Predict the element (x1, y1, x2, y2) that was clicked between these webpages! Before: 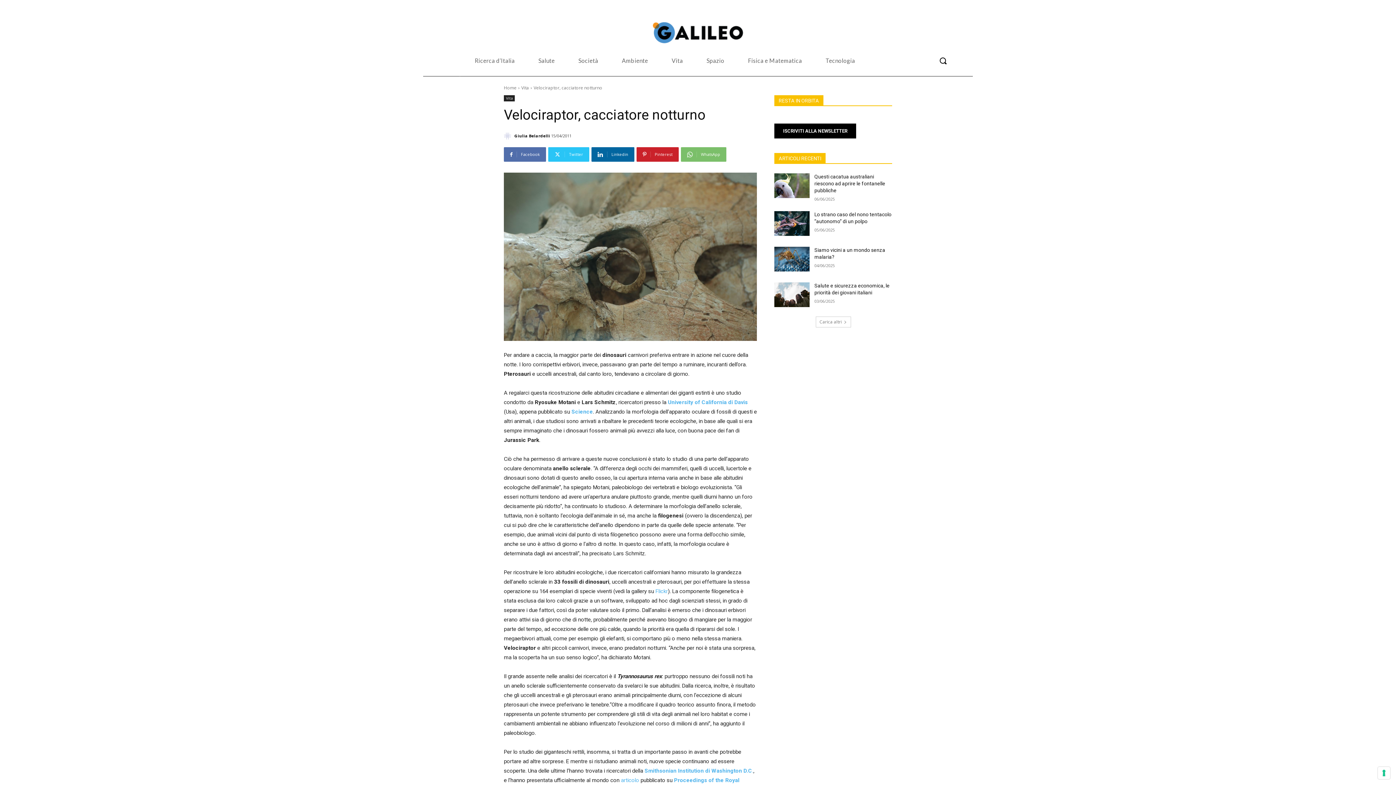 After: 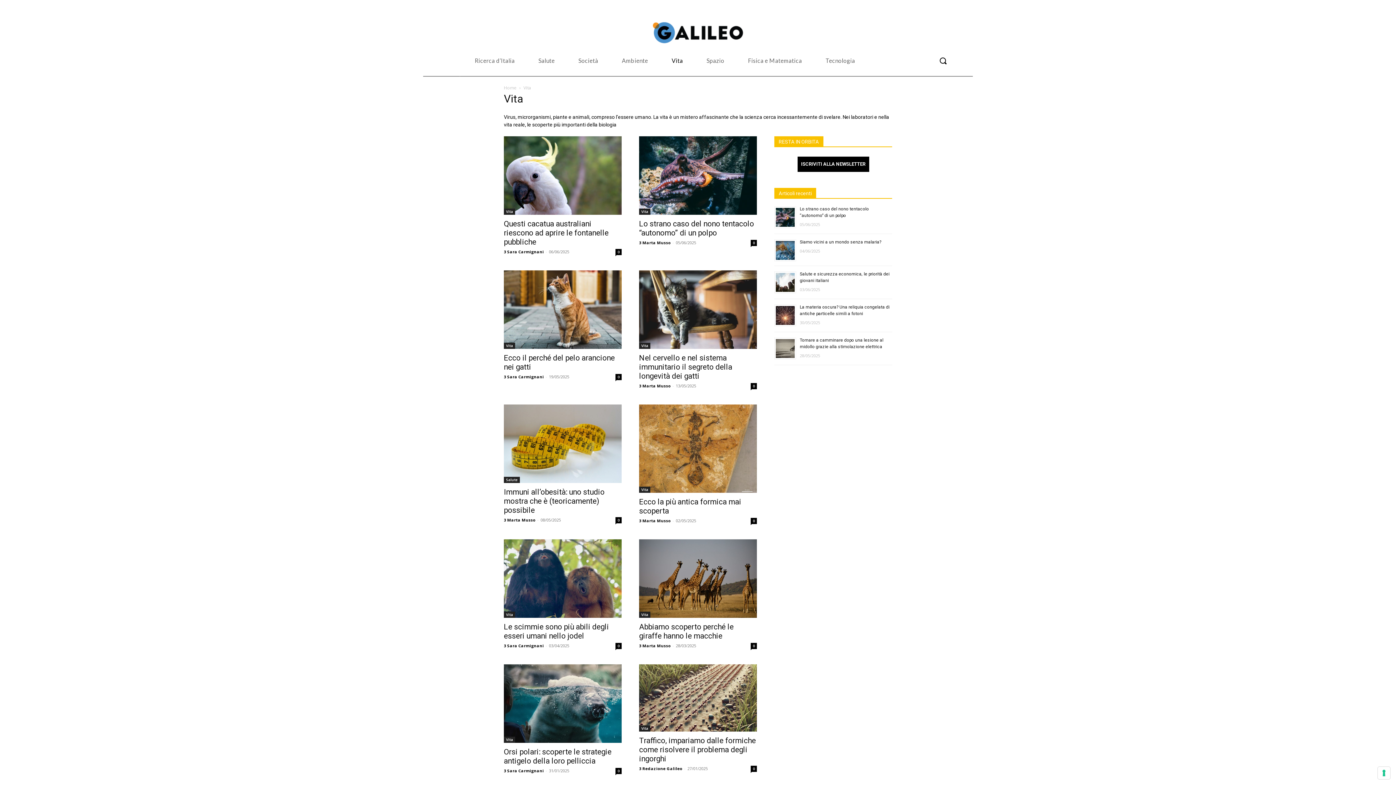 Action: label: Vita bbox: (504, 95, 514, 101)